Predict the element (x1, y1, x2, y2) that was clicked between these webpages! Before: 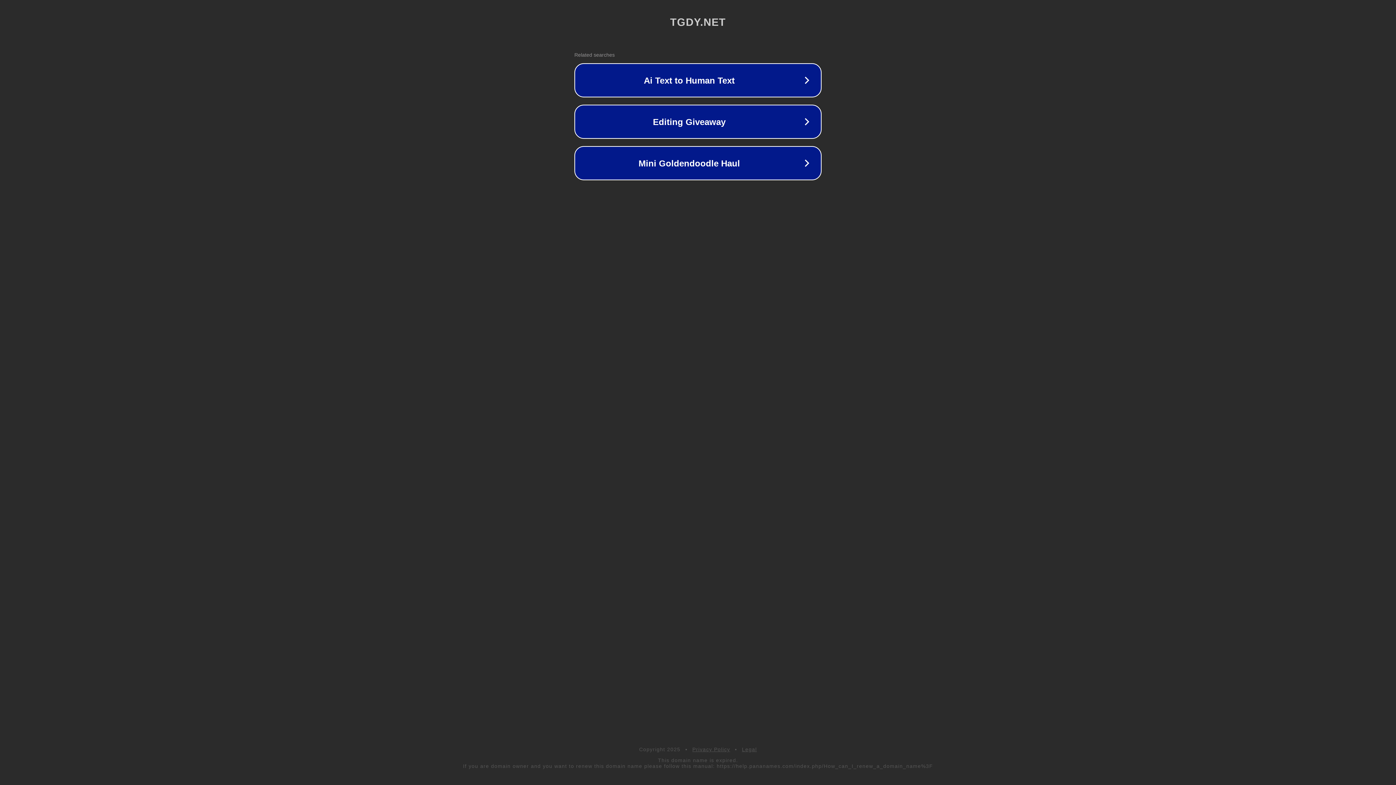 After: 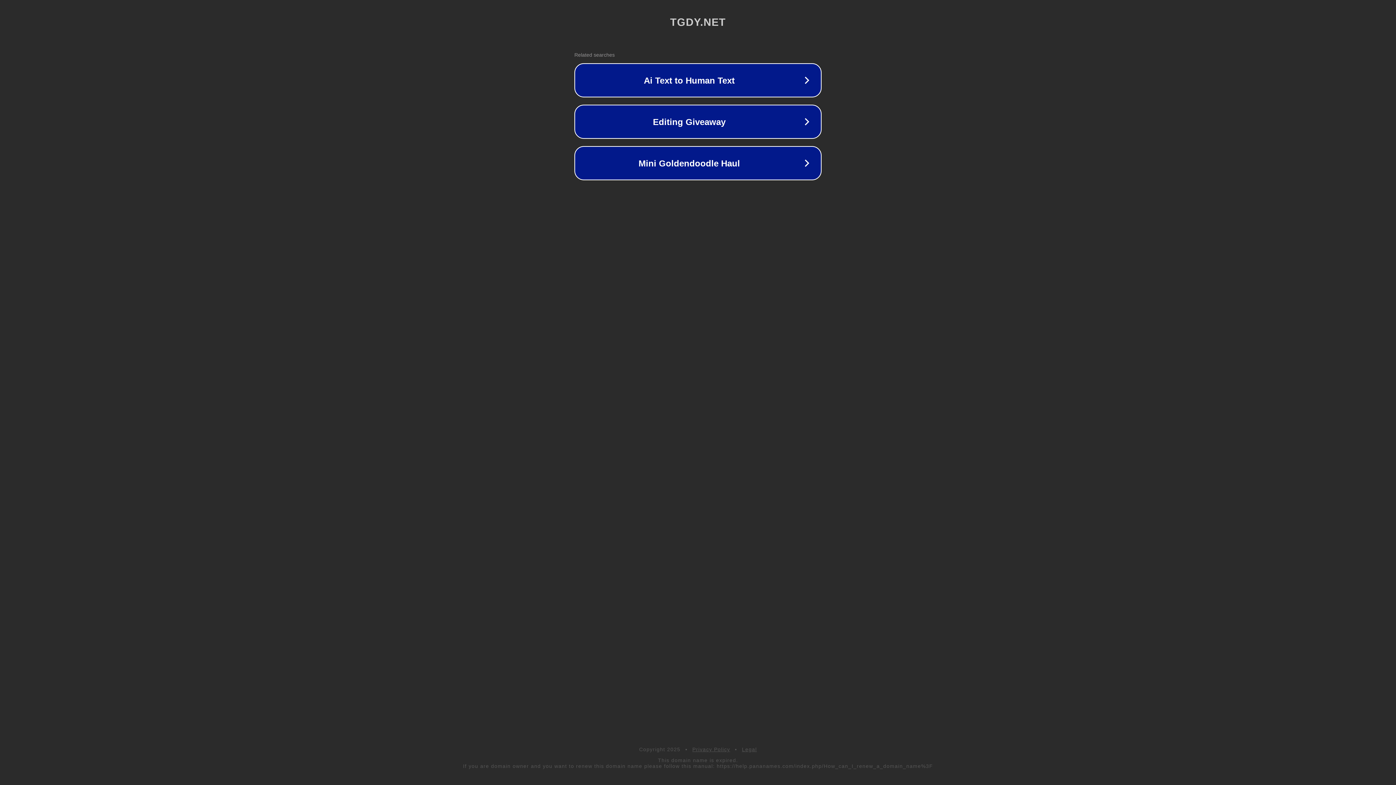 Action: bbox: (742, 746, 757, 752) label: Legal